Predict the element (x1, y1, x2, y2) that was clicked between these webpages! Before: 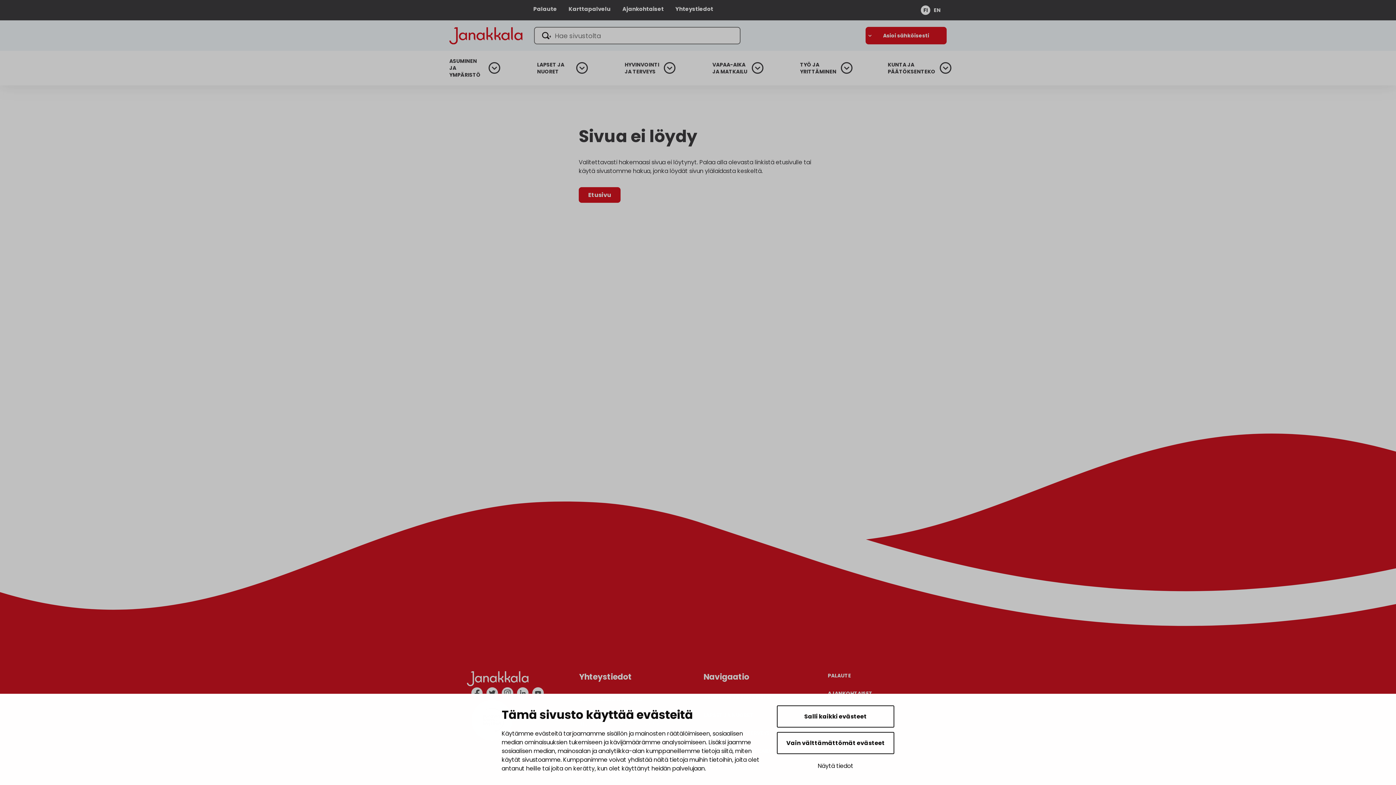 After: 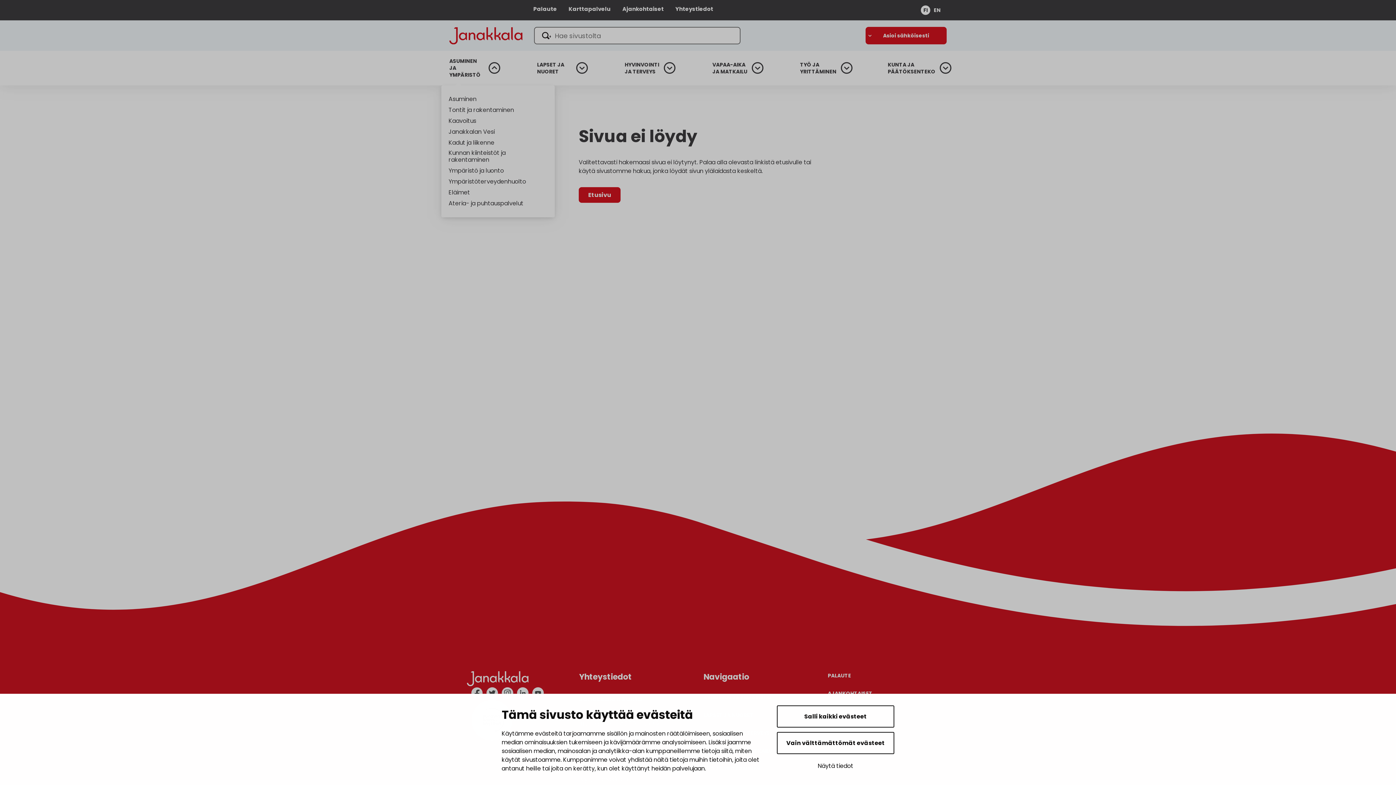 Action: label: Avaa alanavigaatio bbox: (487, 60, 501, 75)